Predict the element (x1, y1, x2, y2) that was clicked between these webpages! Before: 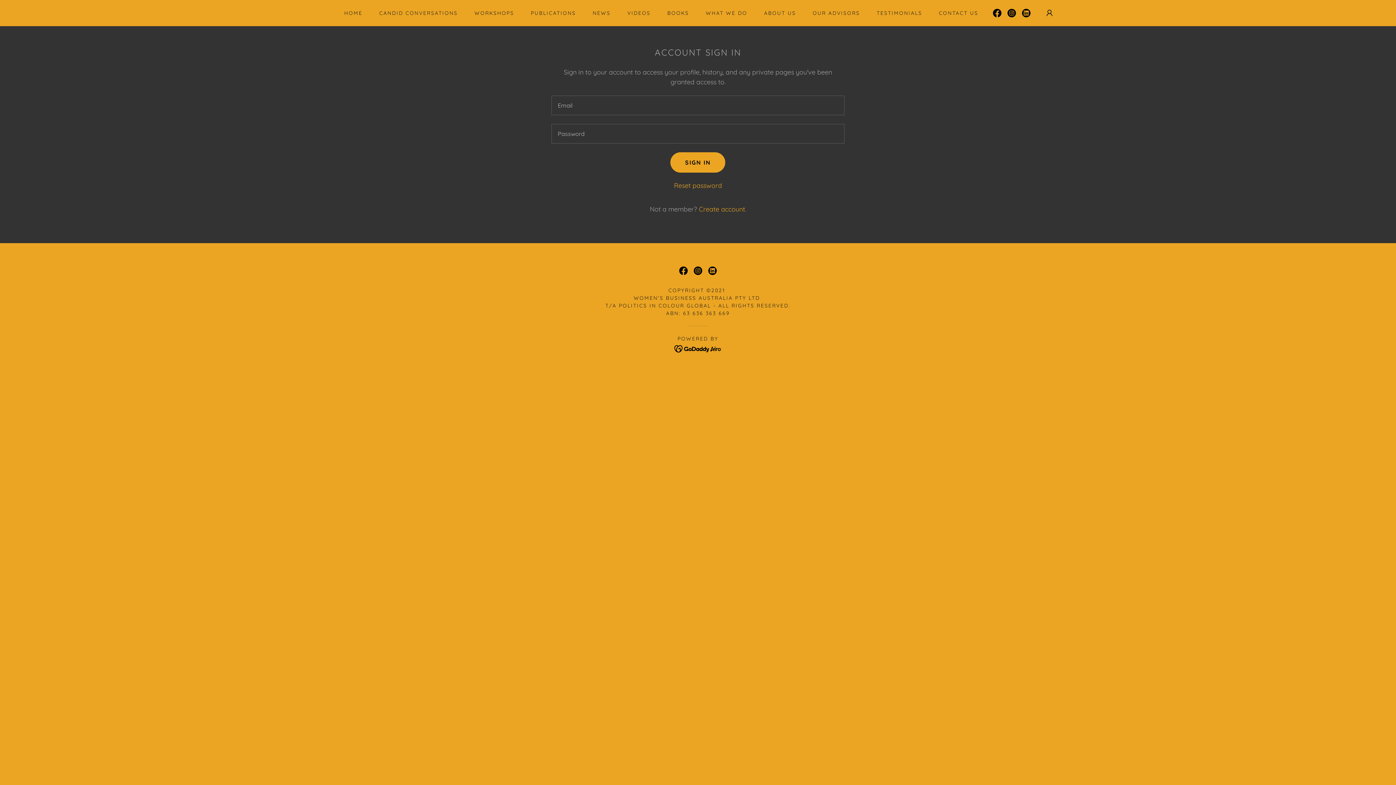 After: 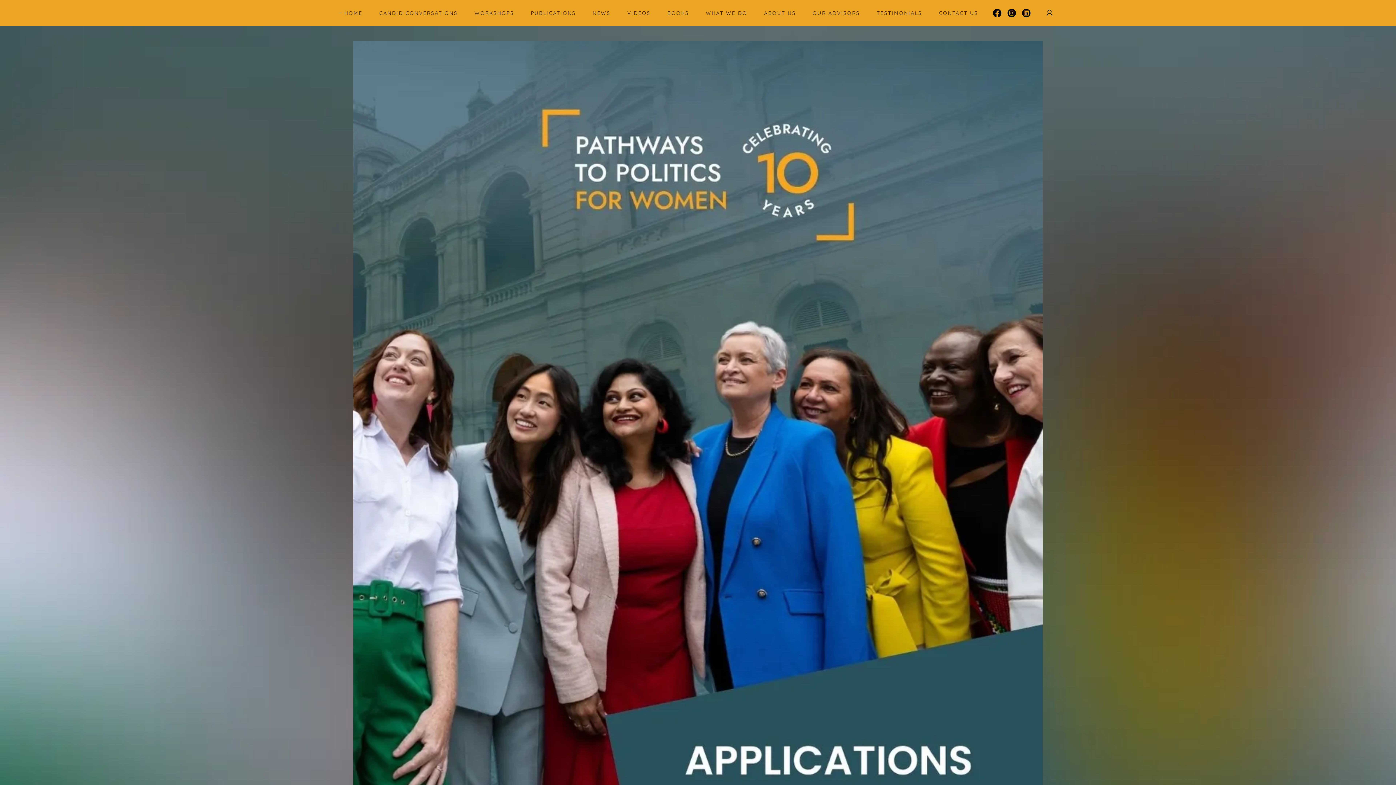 Action: label: HOME bbox: (337, 6, 364, 19)